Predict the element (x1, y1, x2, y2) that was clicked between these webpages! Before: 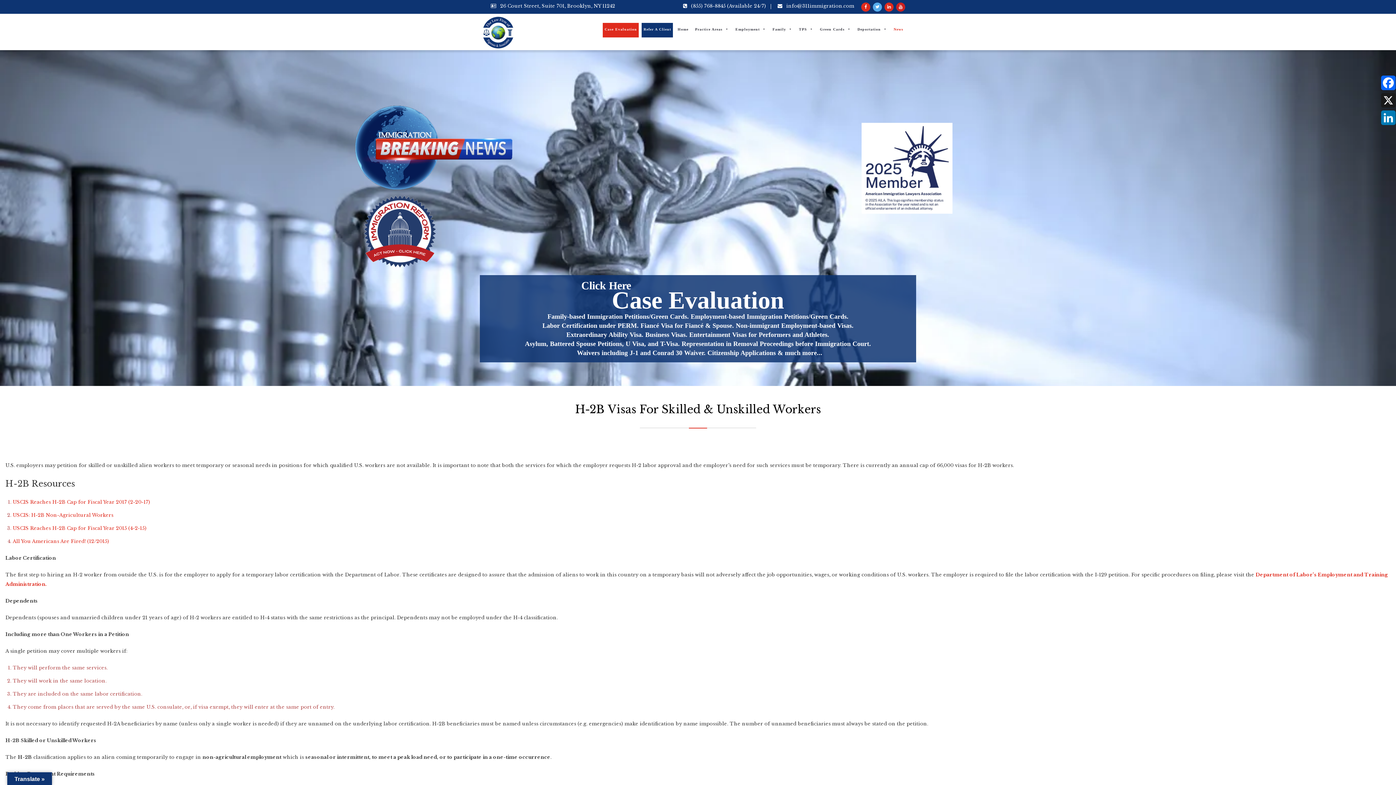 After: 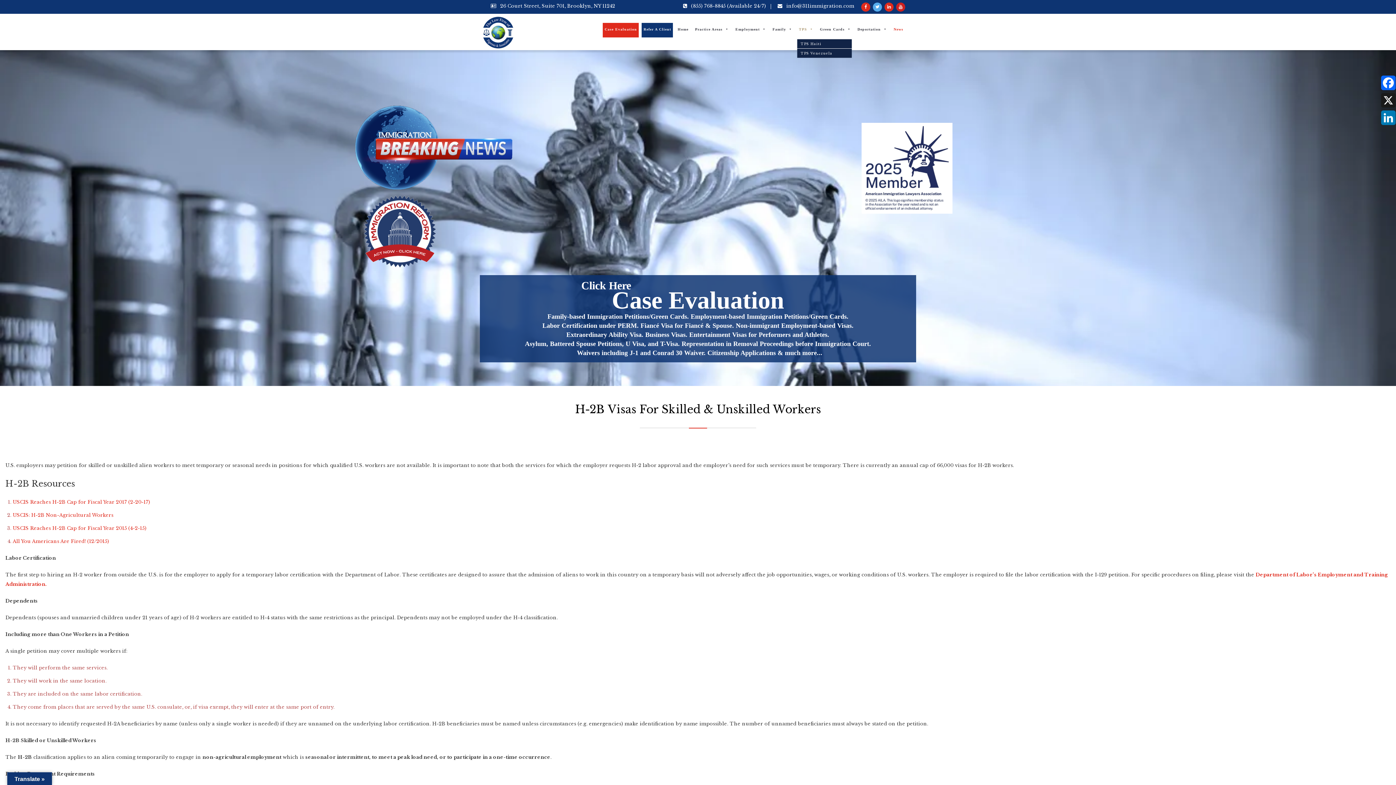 Action: label: TPS bbox: (797, 24, 815, 39)